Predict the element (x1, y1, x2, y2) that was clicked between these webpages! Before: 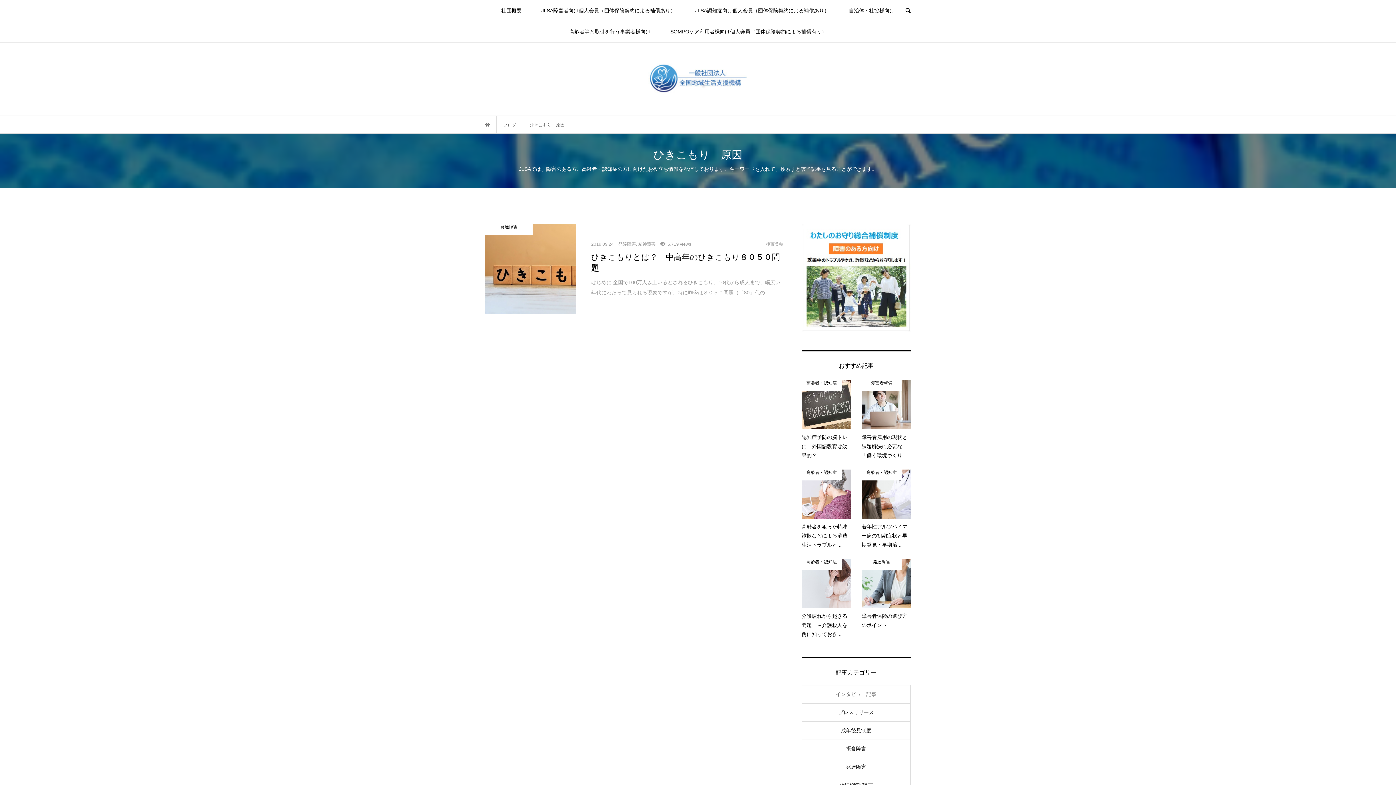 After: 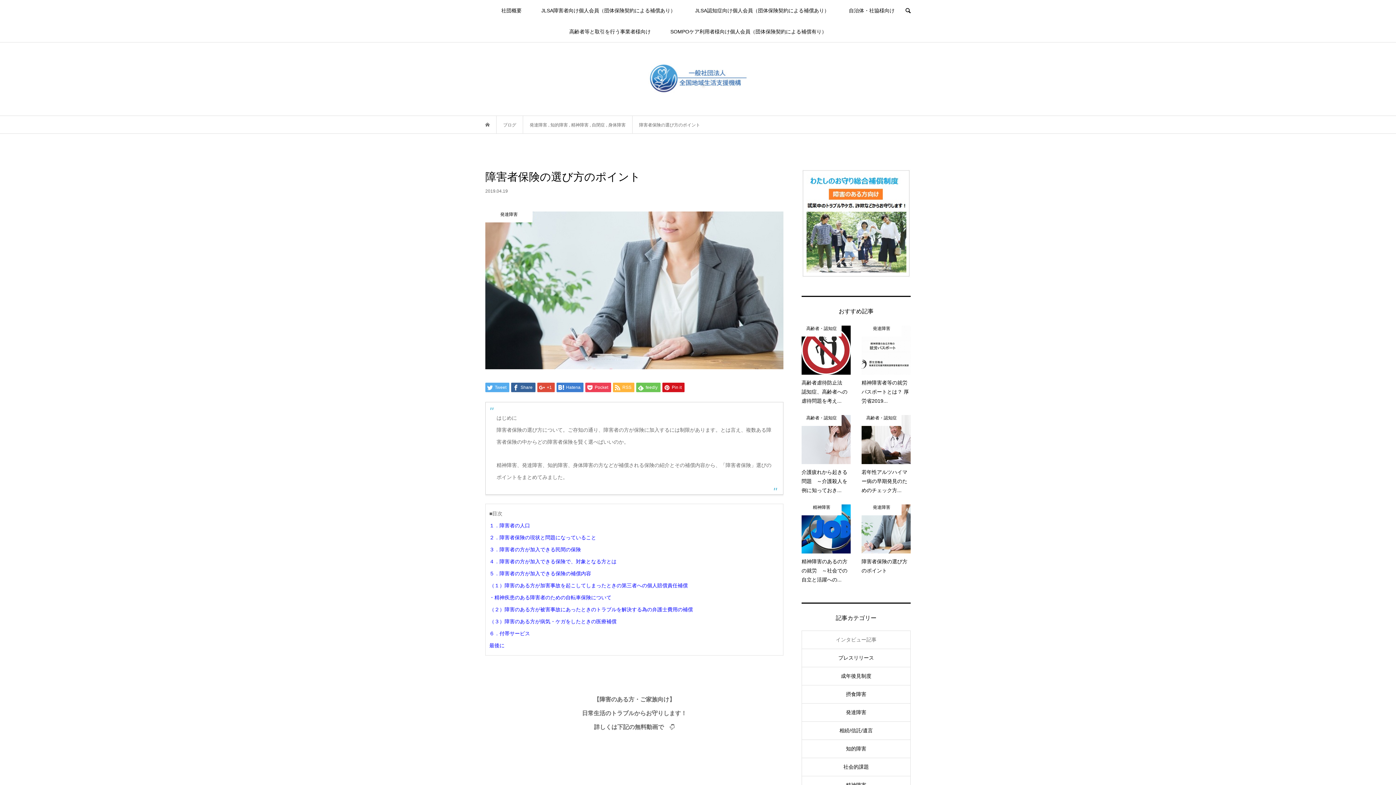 Action: label: 発達障害
障害者保険の選び方のポイント bbox: (861, 559, 910, 630)